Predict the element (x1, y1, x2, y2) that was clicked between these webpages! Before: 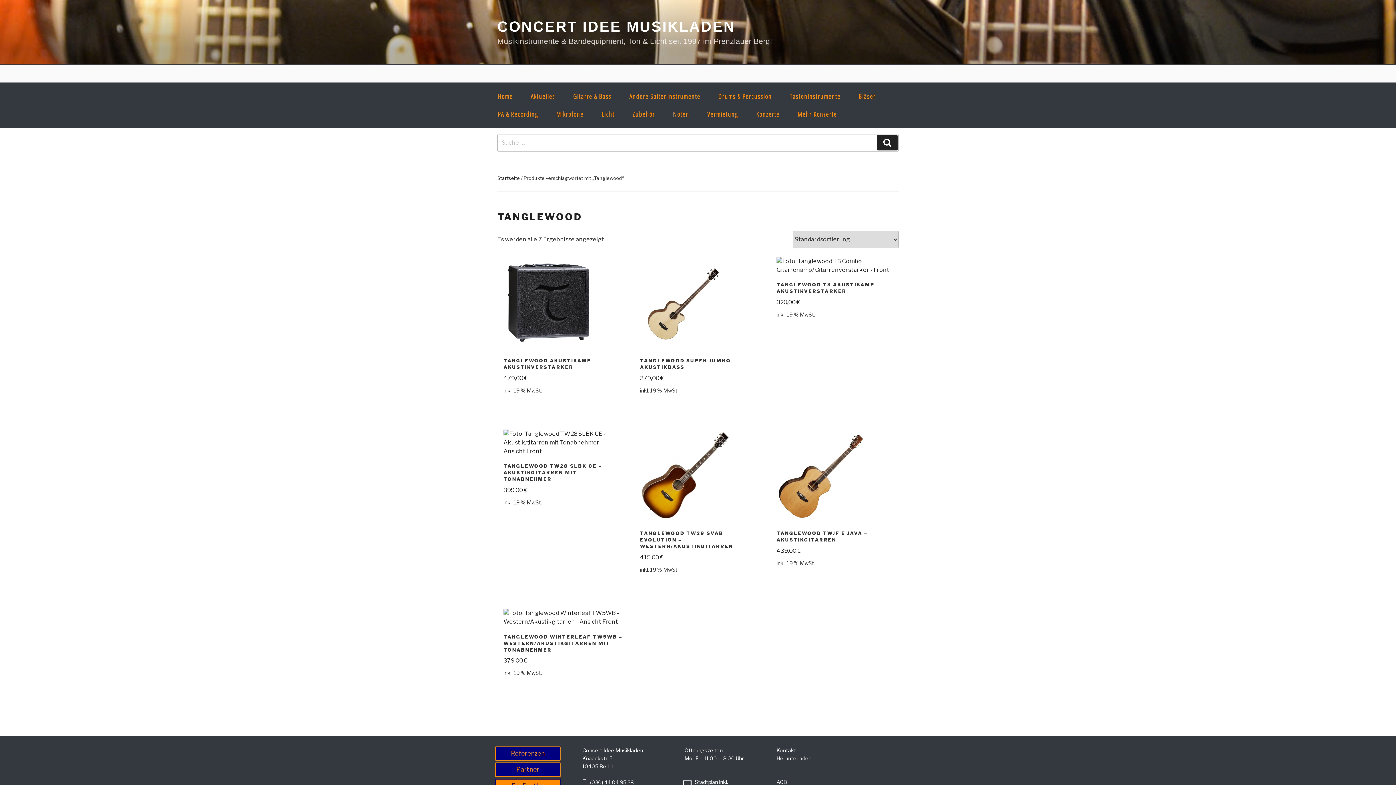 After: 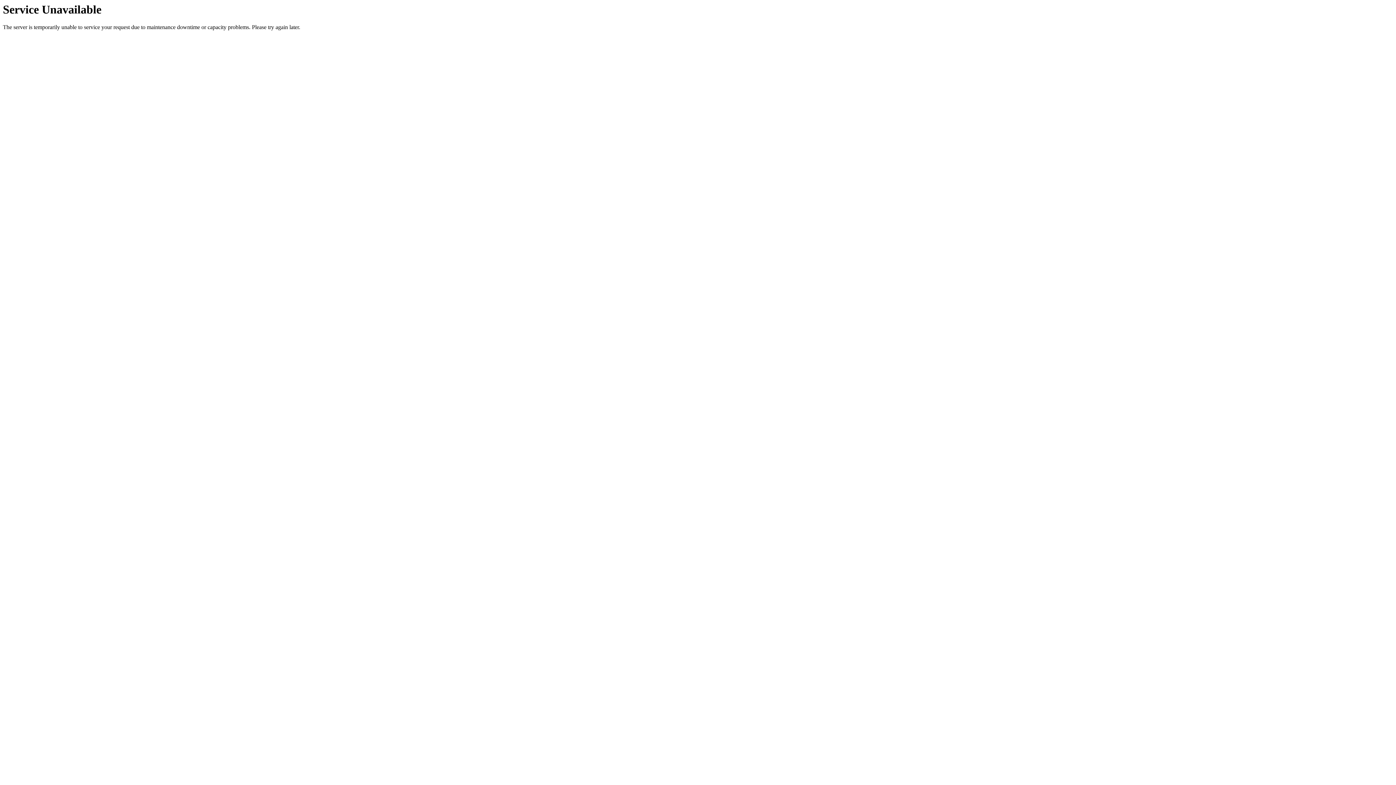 Action: label: TANGLEWOOD T3 AKUSTIKAMP AKUSTIKVERSTÄRKER
320,00 € bbox: (776, 266, 898, 306)